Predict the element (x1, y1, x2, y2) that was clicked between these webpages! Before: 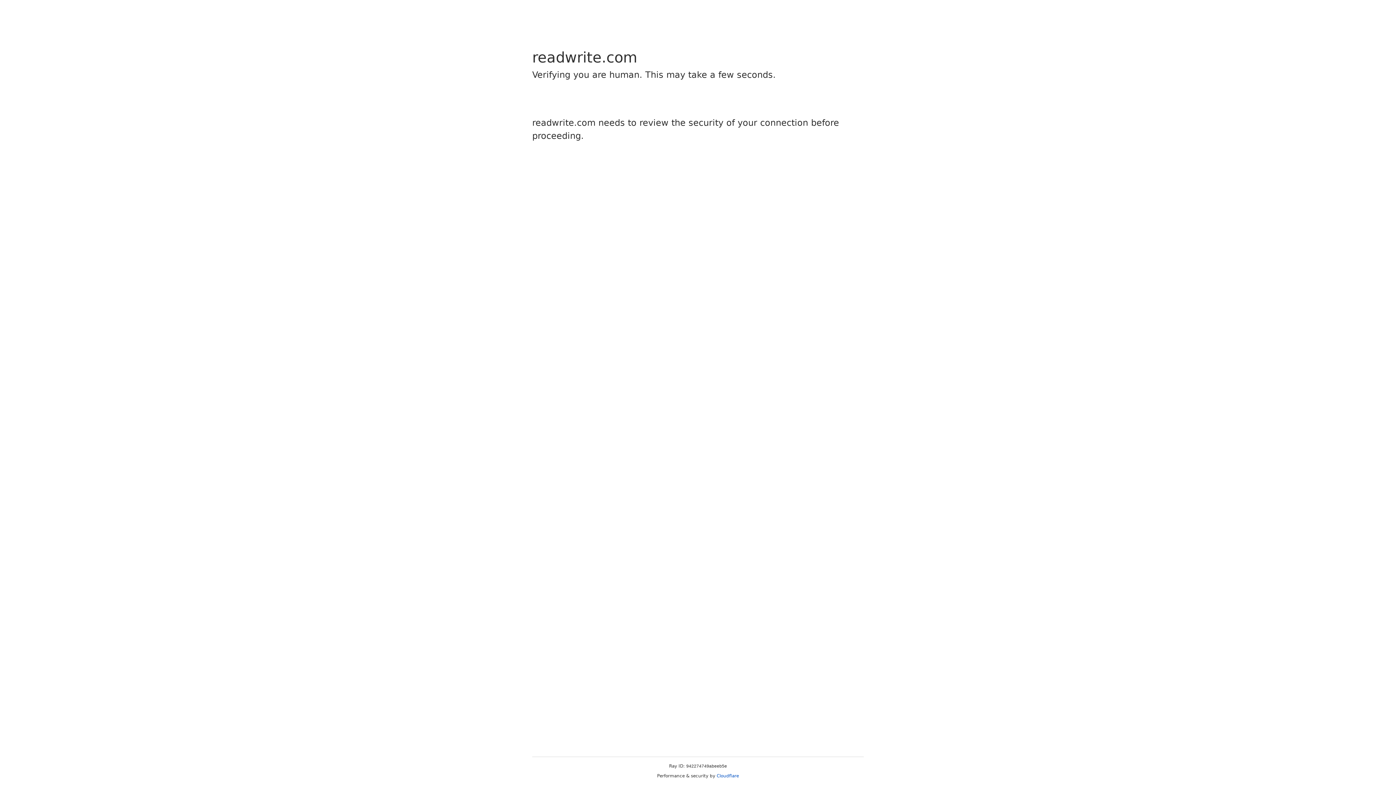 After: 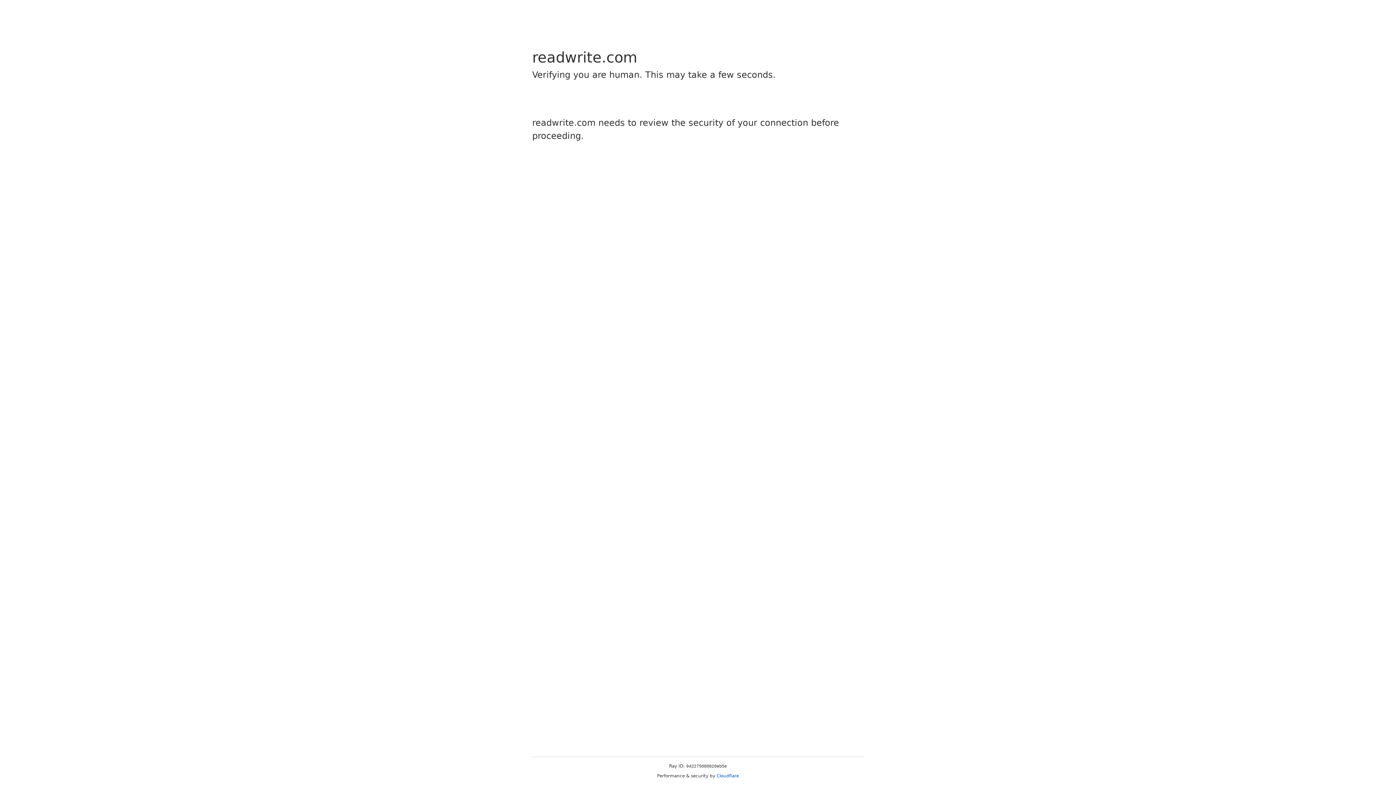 Action: label: Cloudflare bbox: (716, 773, 739, 778)